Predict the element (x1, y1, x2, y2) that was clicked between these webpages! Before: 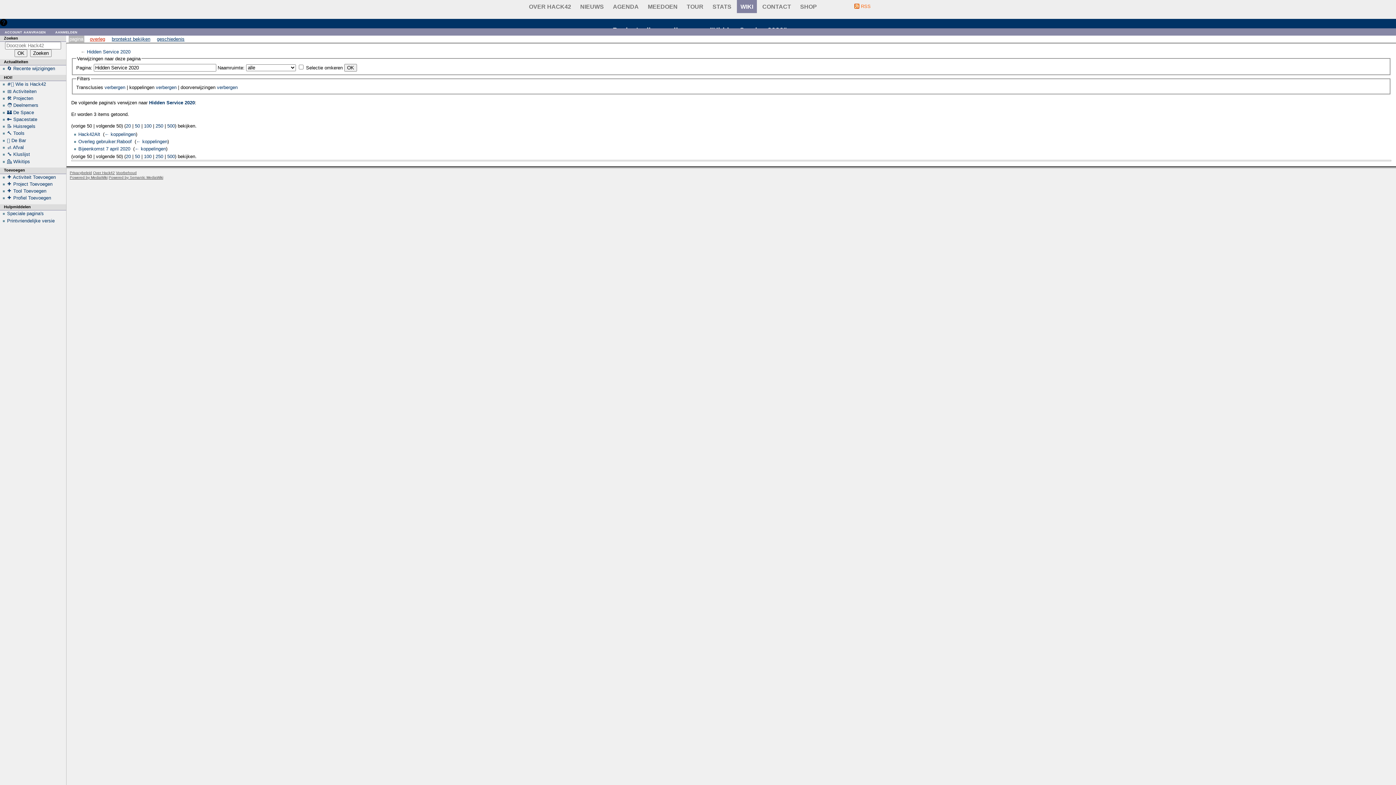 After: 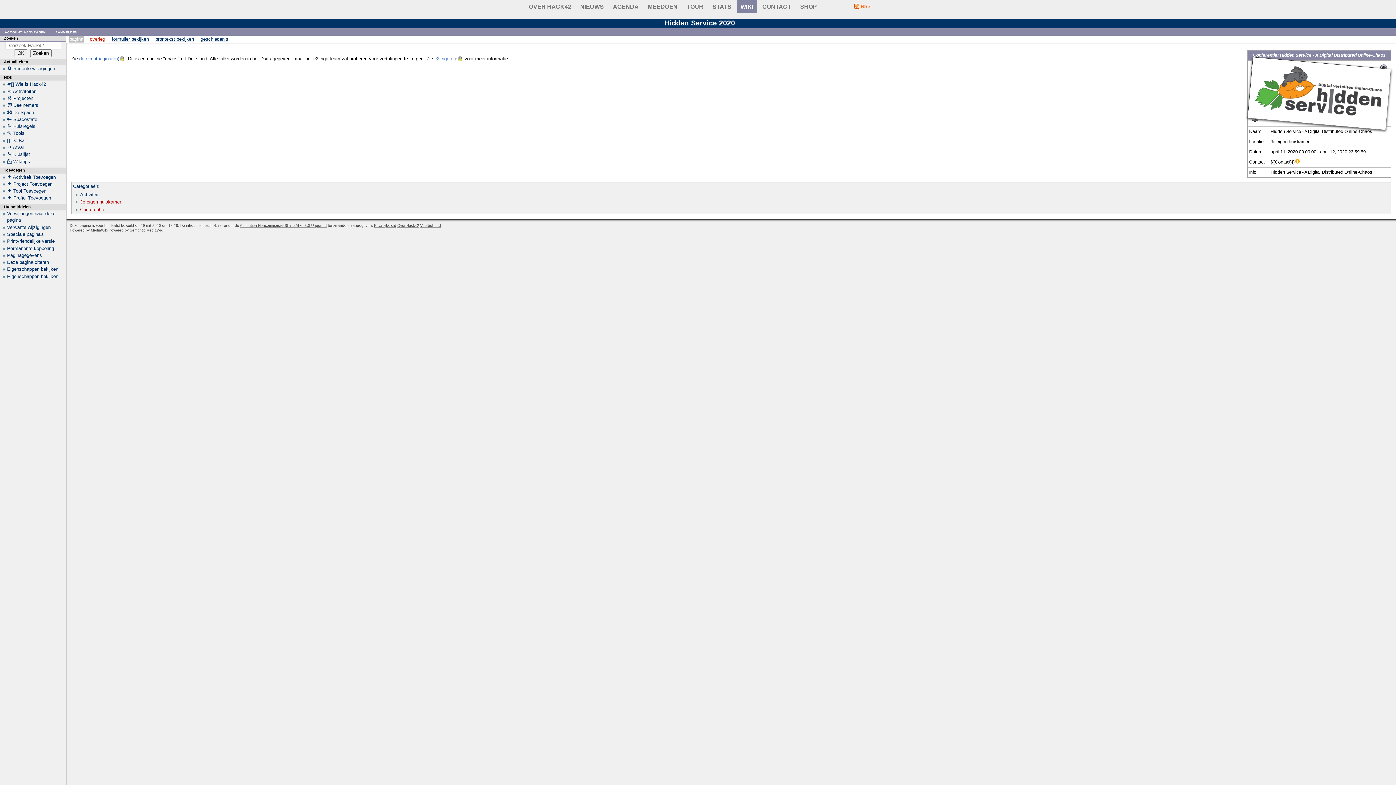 Action: label: Hidden Service 2020 bbox: (86, 48, 130, 54)